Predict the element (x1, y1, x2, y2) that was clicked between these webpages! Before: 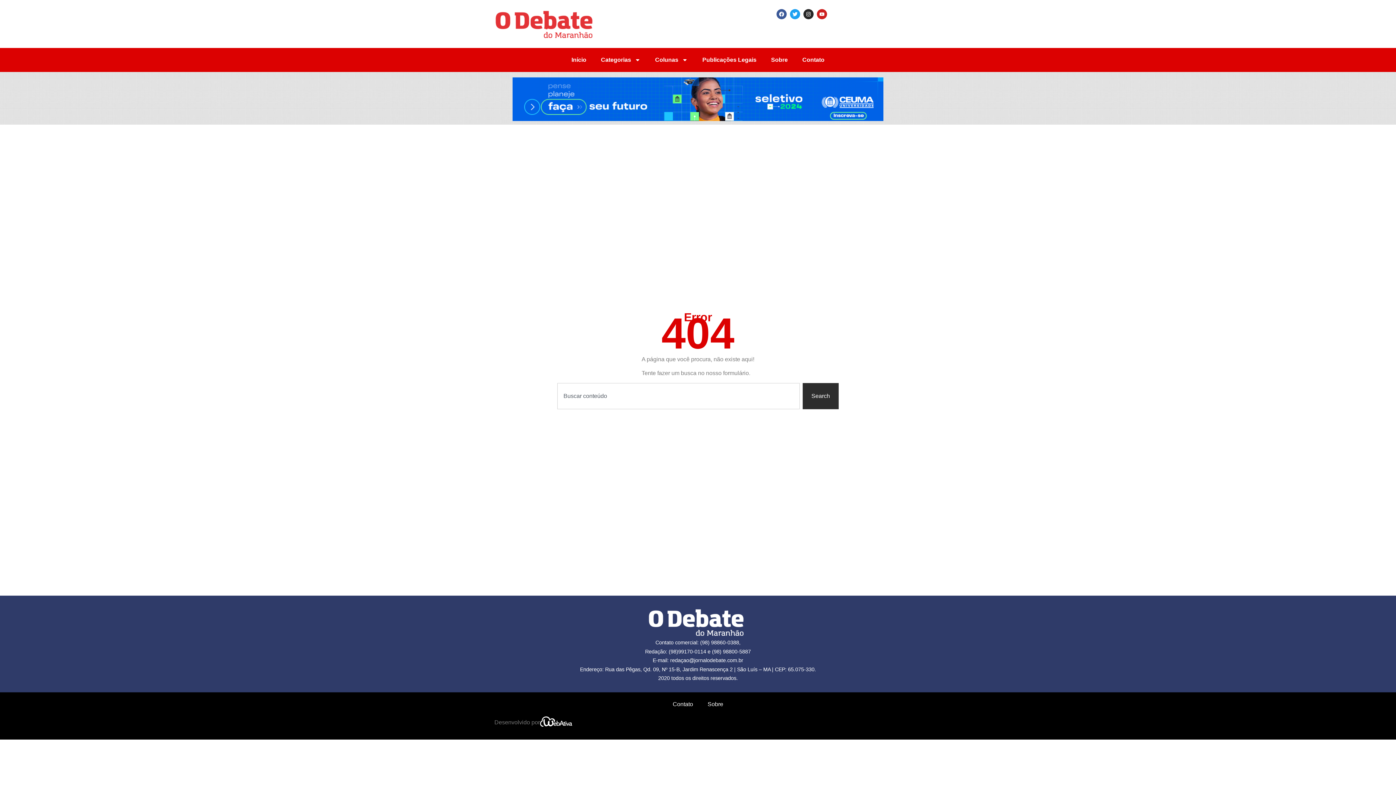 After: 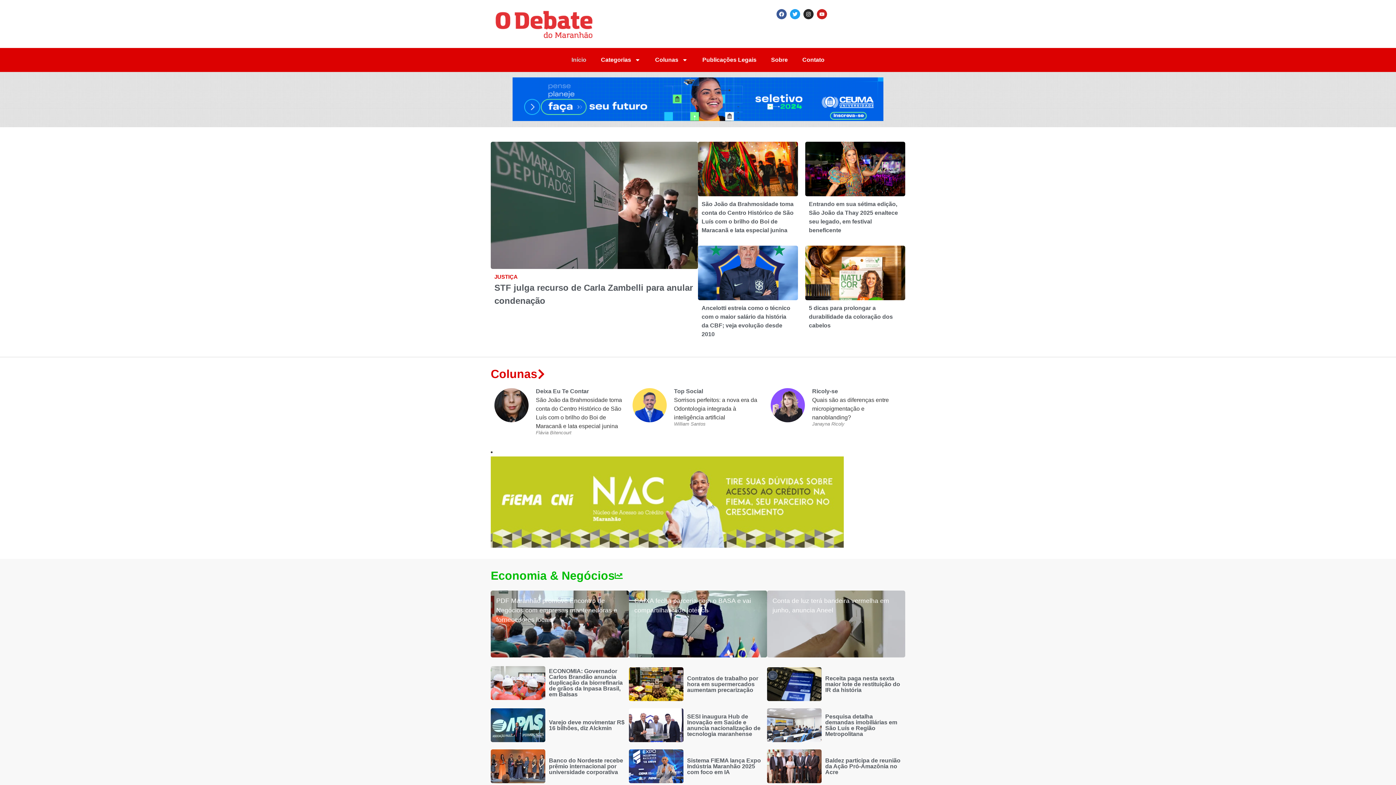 Action: bbox: (494, 9, 598, 39)